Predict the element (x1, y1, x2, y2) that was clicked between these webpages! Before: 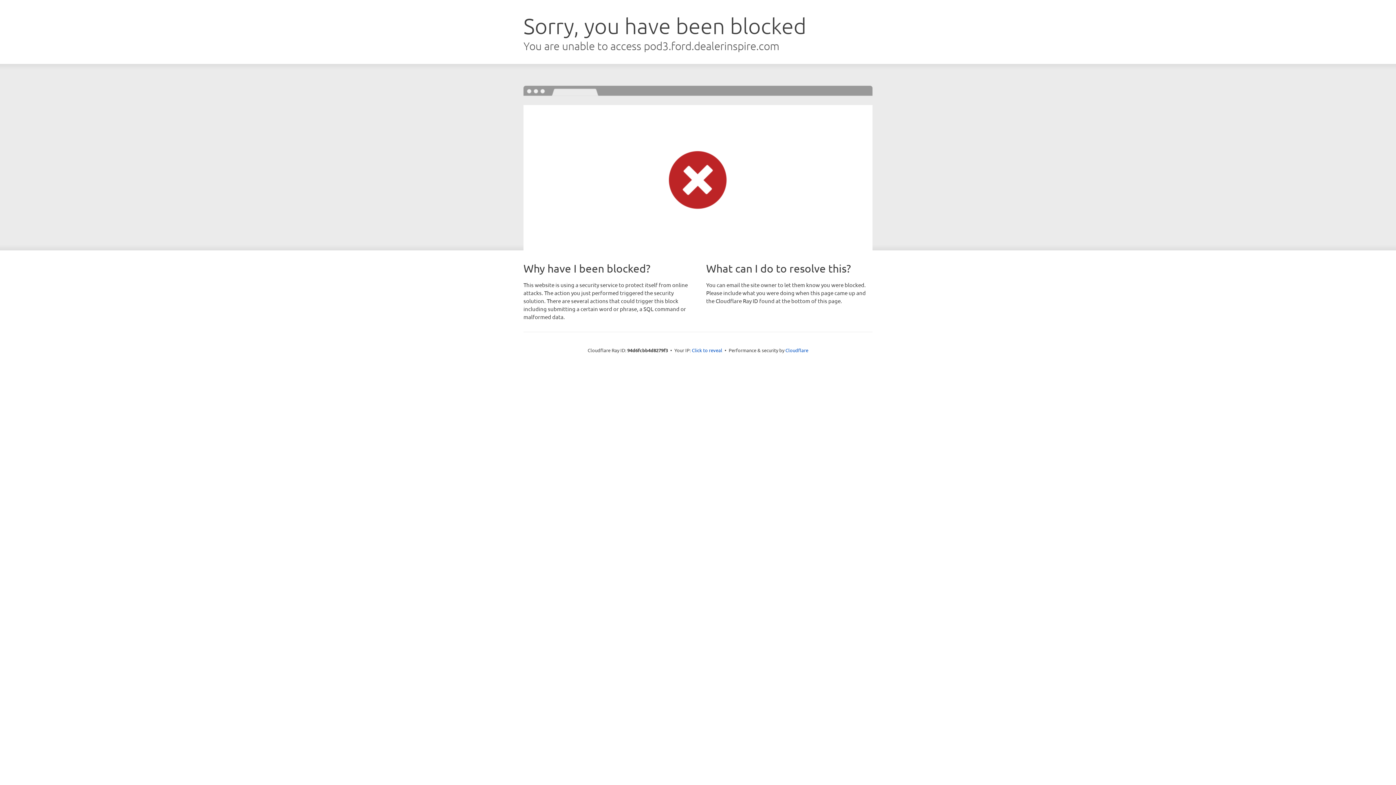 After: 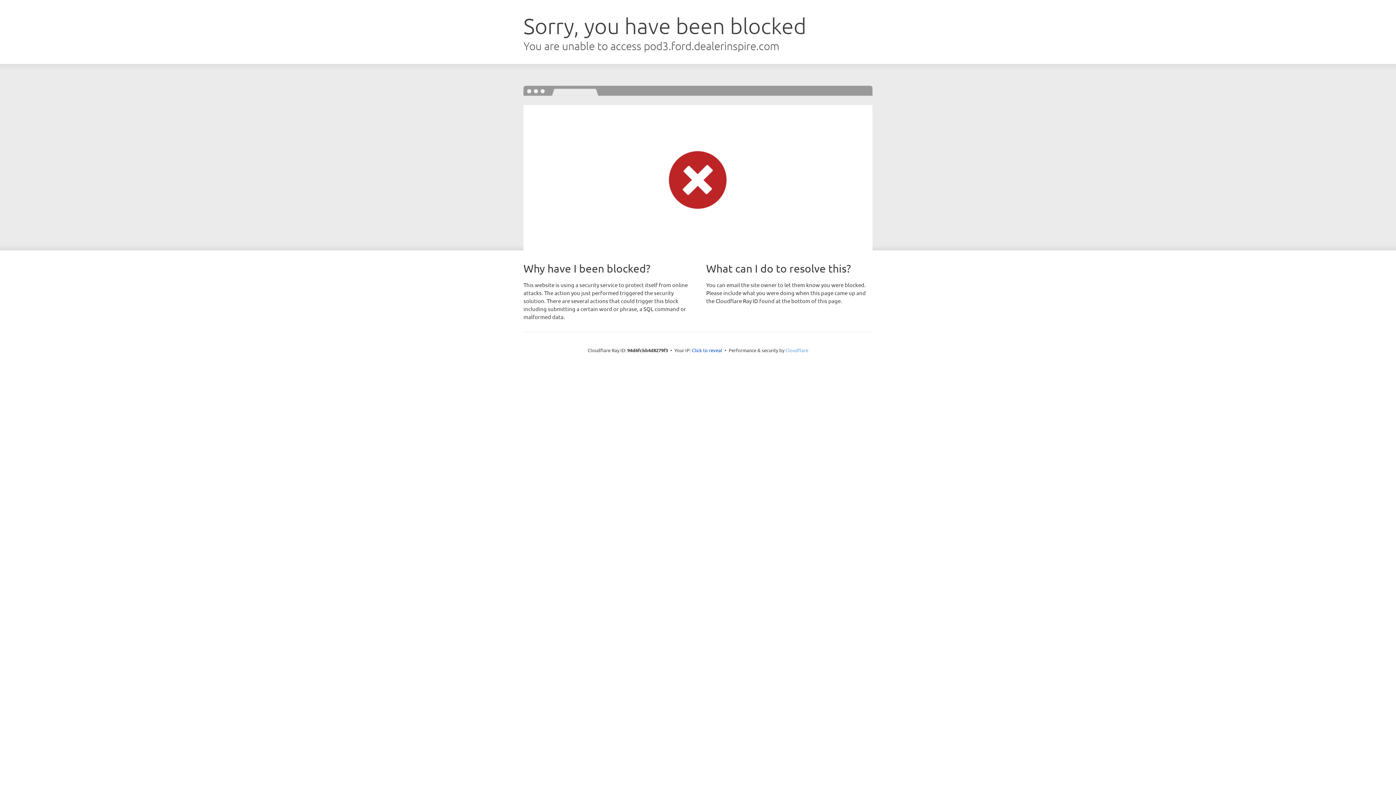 Action: label: Cloudflare bbox: (785, 347, 808, 353)